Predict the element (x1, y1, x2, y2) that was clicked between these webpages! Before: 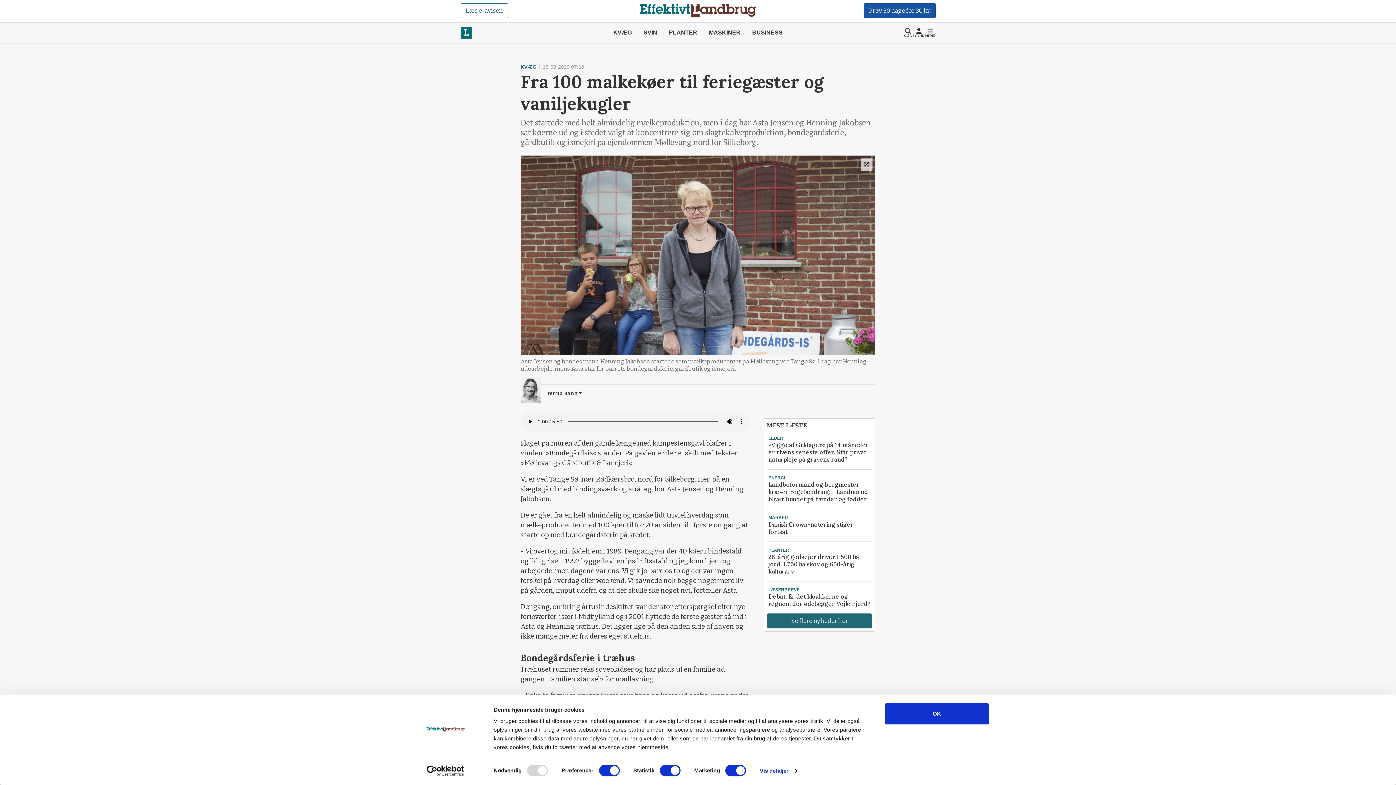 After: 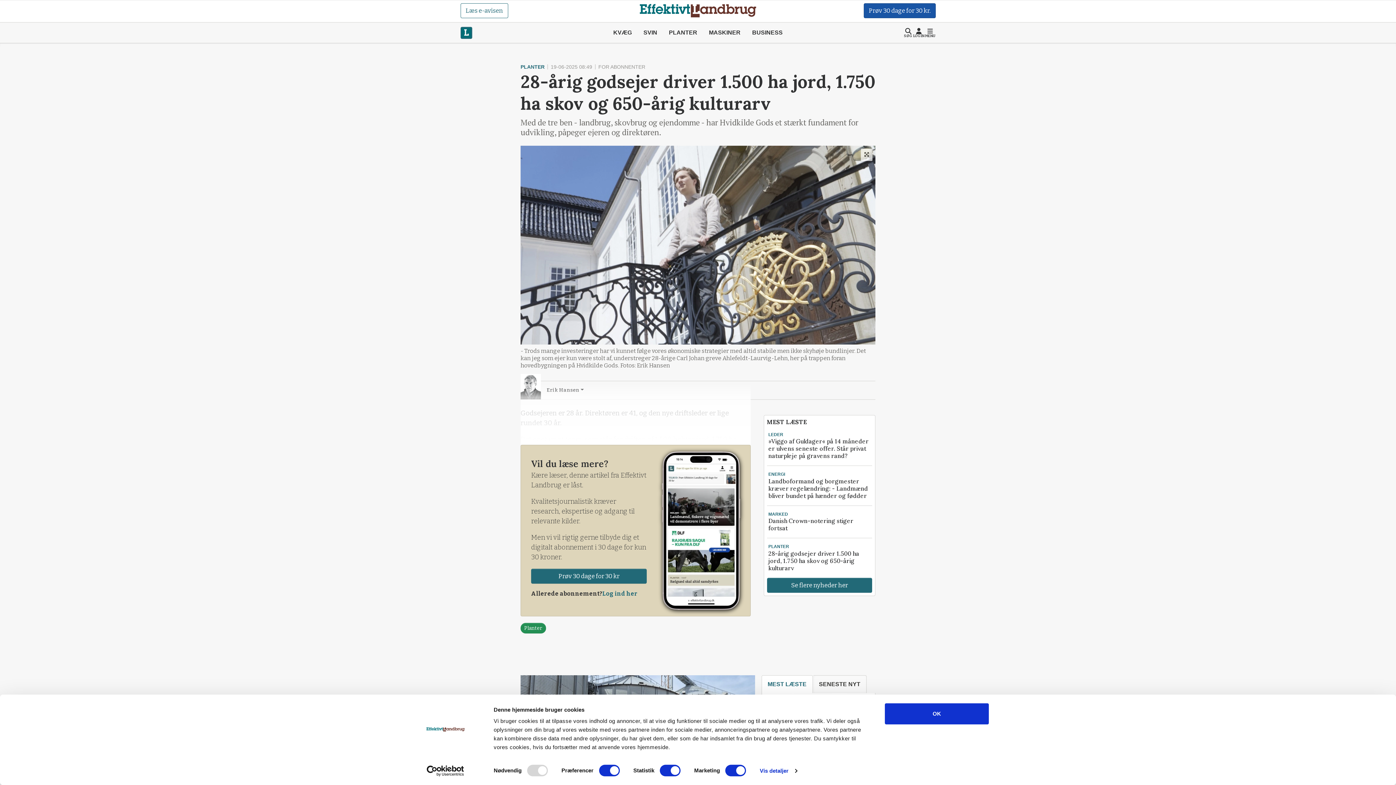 Action: label: PLANTER
28-årig godsejer driver 1.500 ha jord, 1.750 ha skov og 650-årig kulturarv bbox: (767, 546, 872, 576)